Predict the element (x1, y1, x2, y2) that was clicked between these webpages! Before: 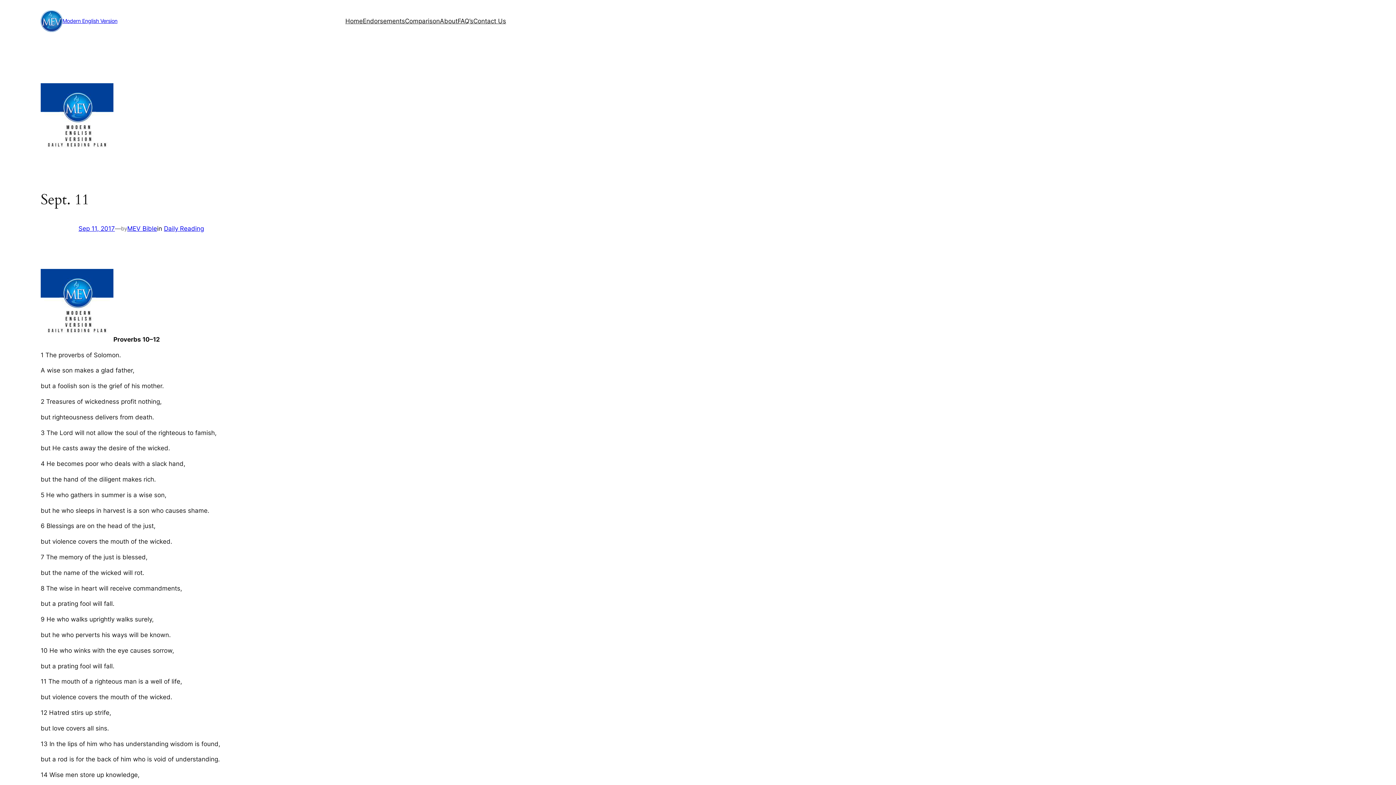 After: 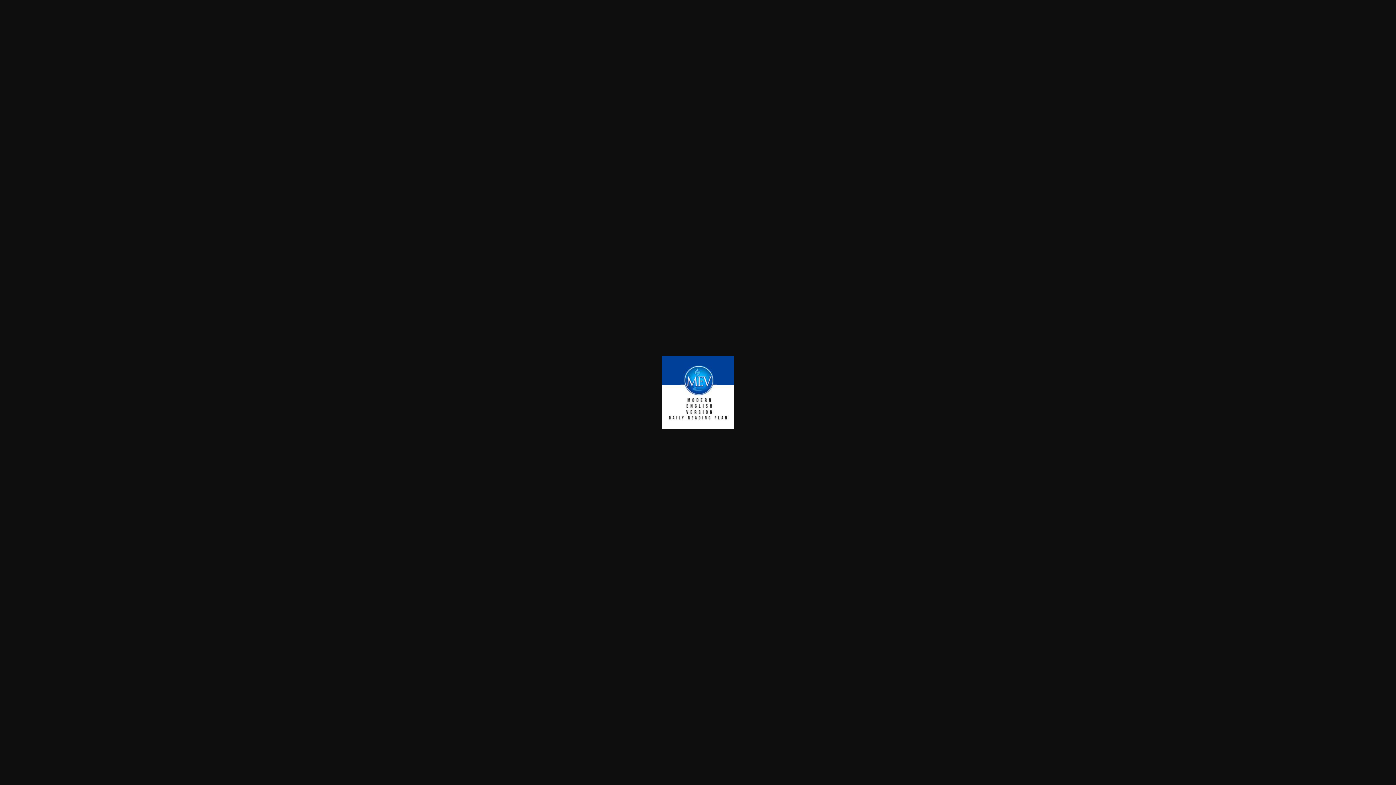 Action: bbox: (40, 335, 113, 343)